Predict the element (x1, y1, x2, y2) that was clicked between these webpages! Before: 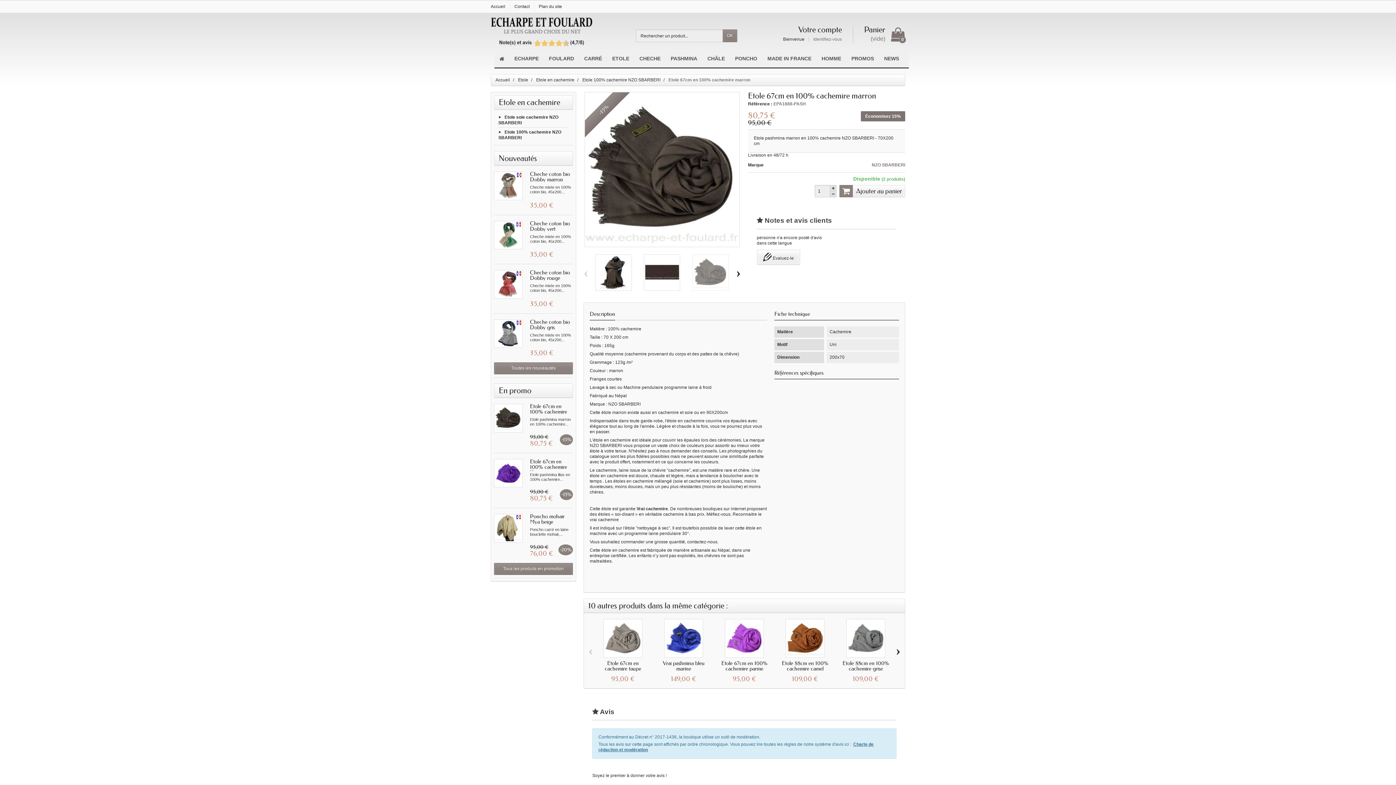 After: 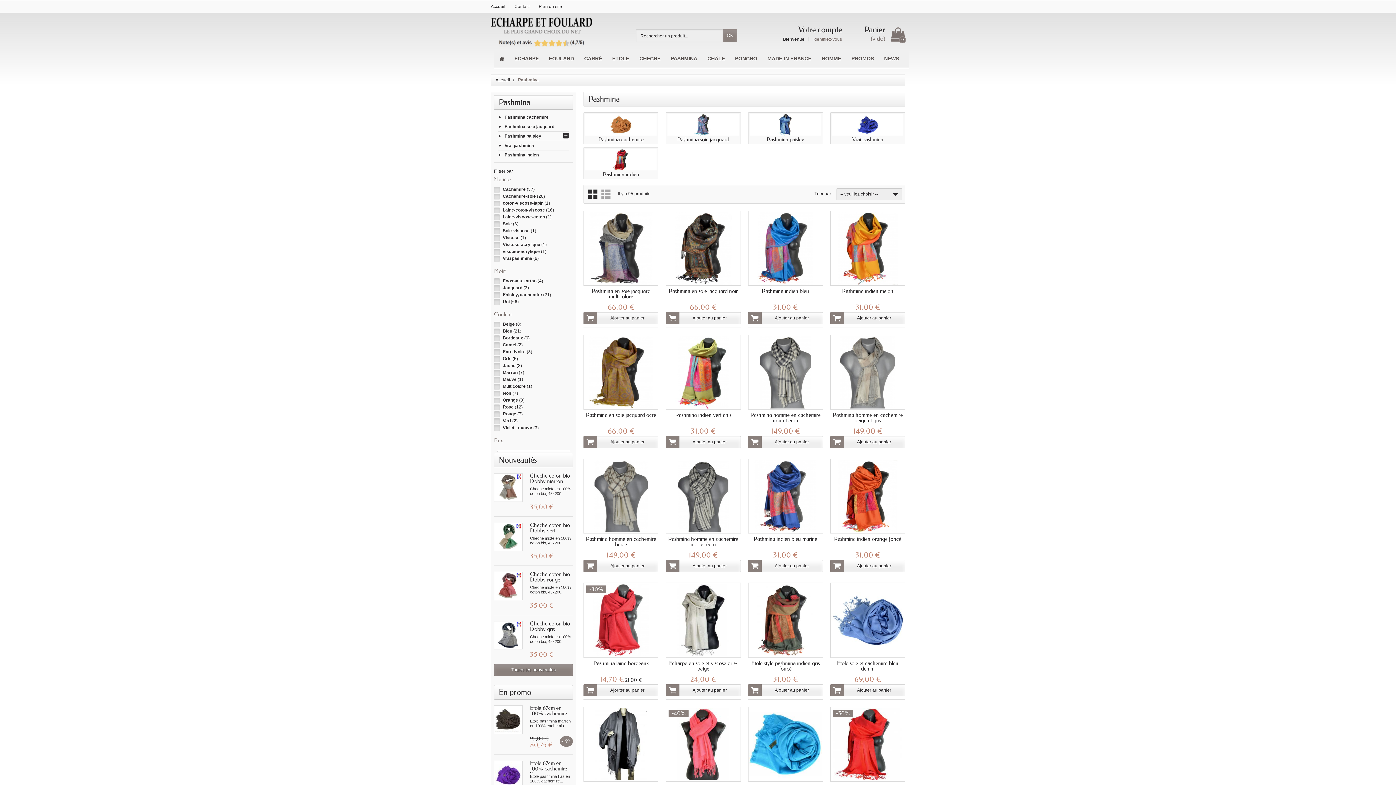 Action: bbox: (665, 49, 702, 67) label: PASHMINA